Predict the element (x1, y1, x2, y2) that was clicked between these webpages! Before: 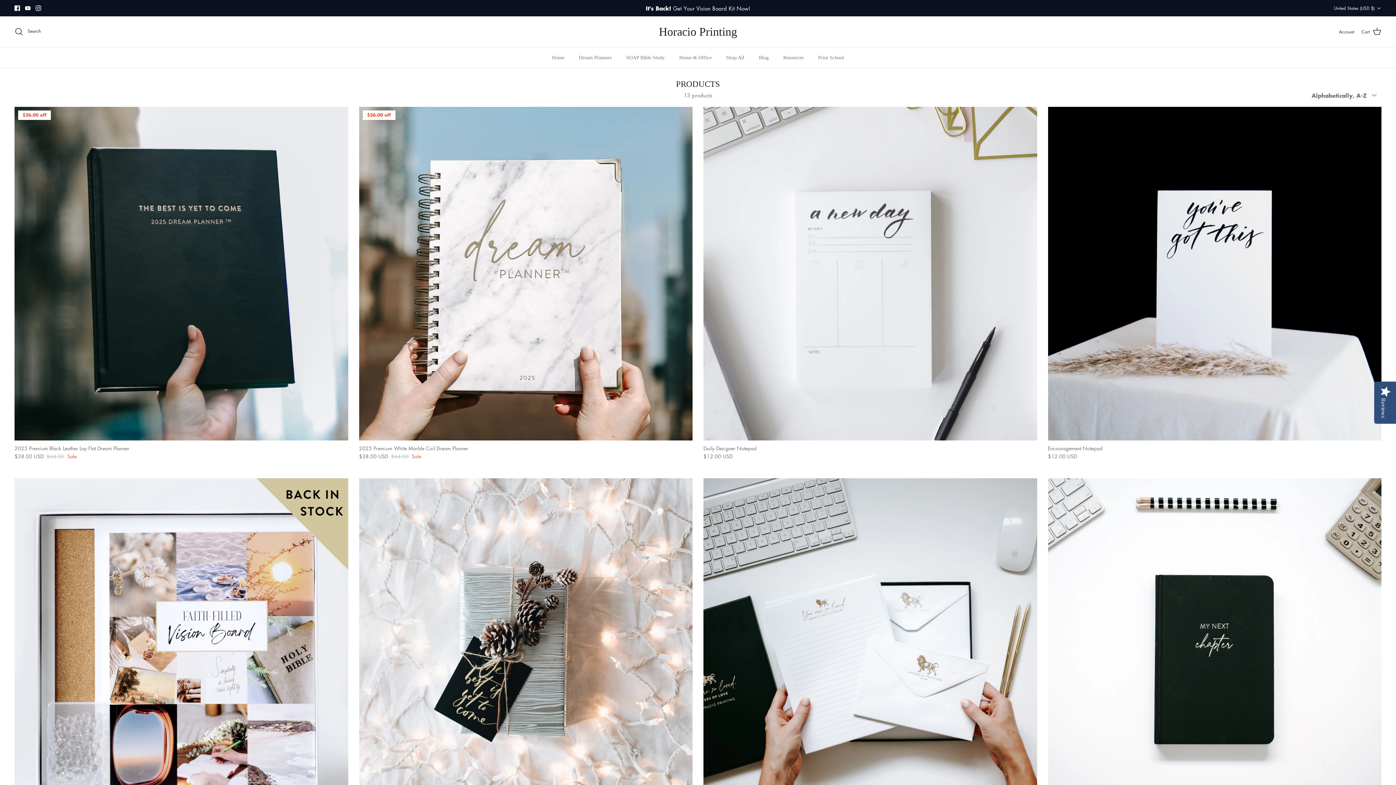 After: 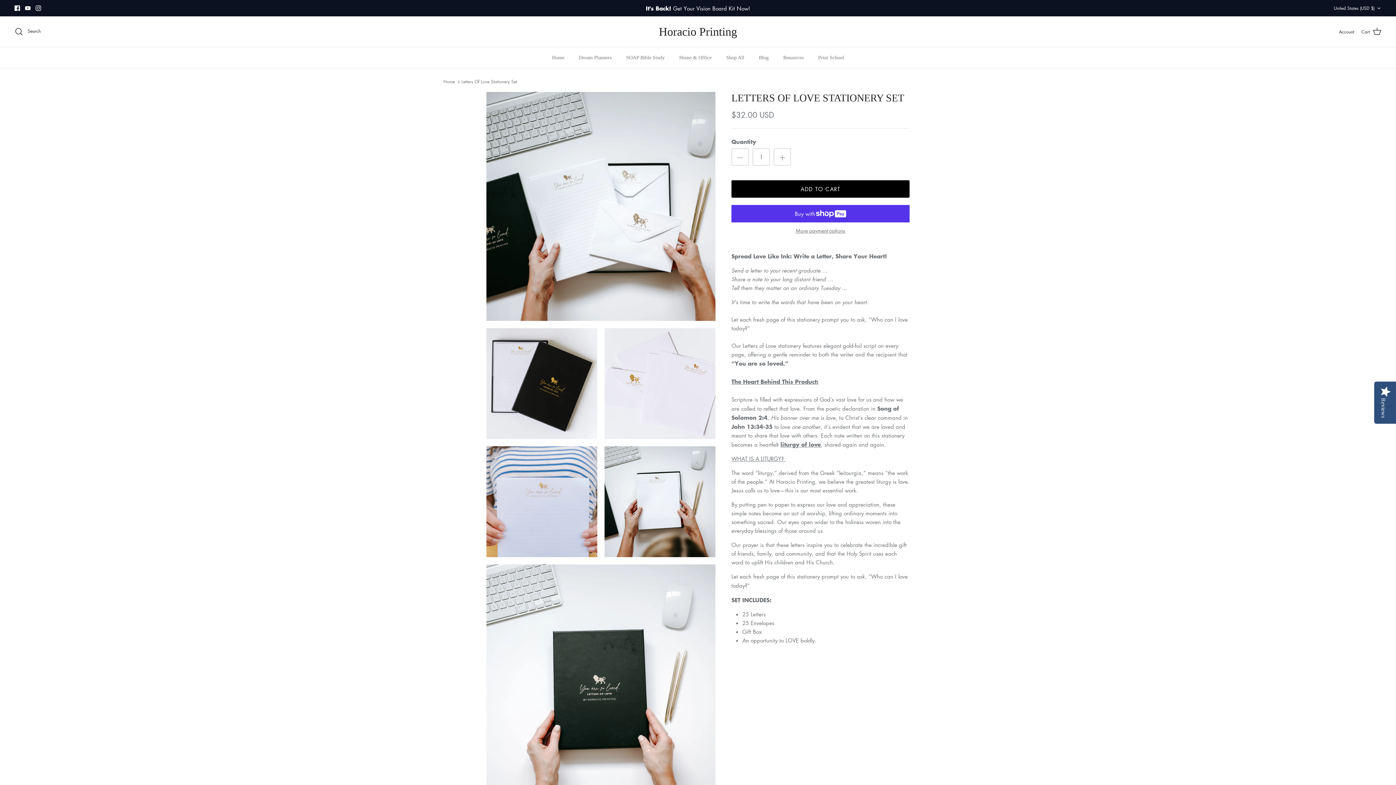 Action: label: Letters Of Love Stationery Set bbox: (703, 478, 1037, 812)